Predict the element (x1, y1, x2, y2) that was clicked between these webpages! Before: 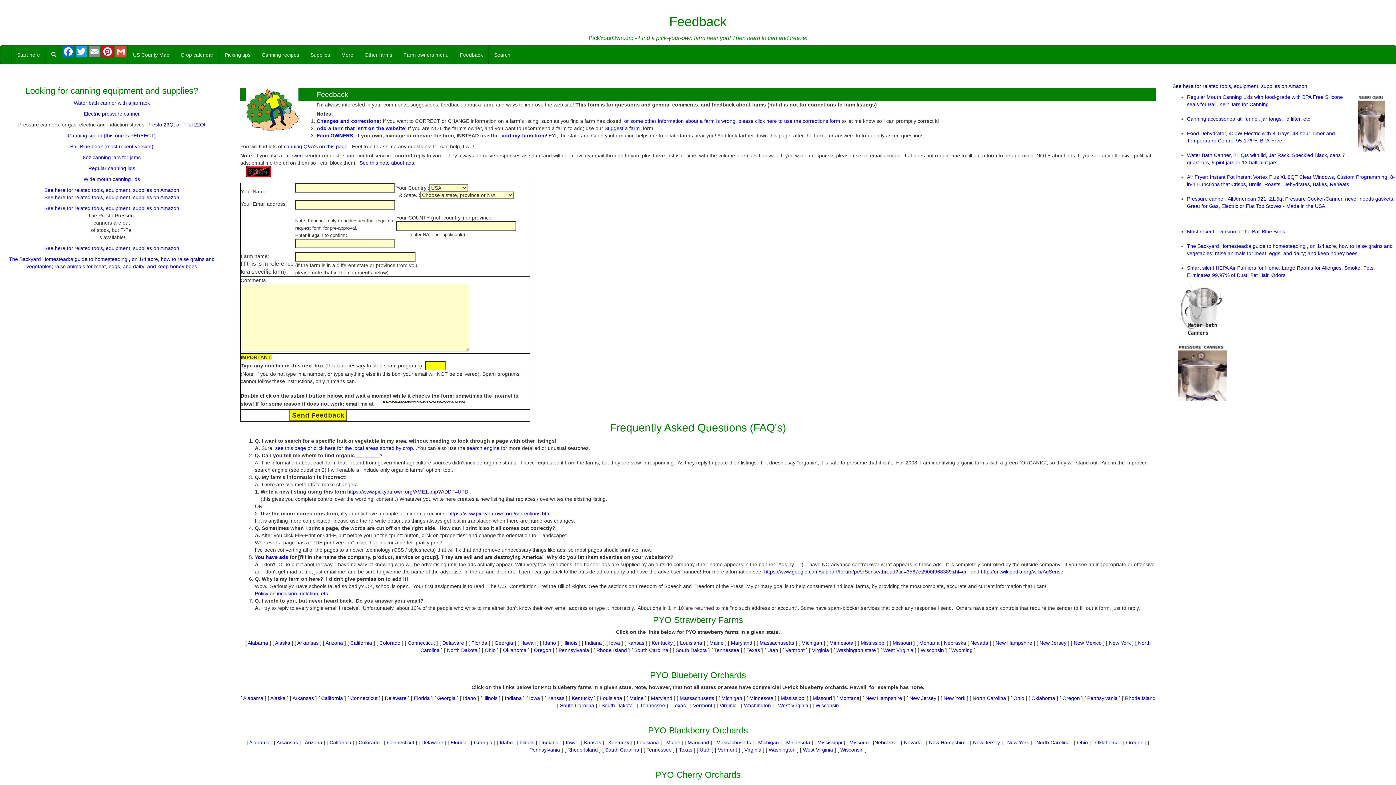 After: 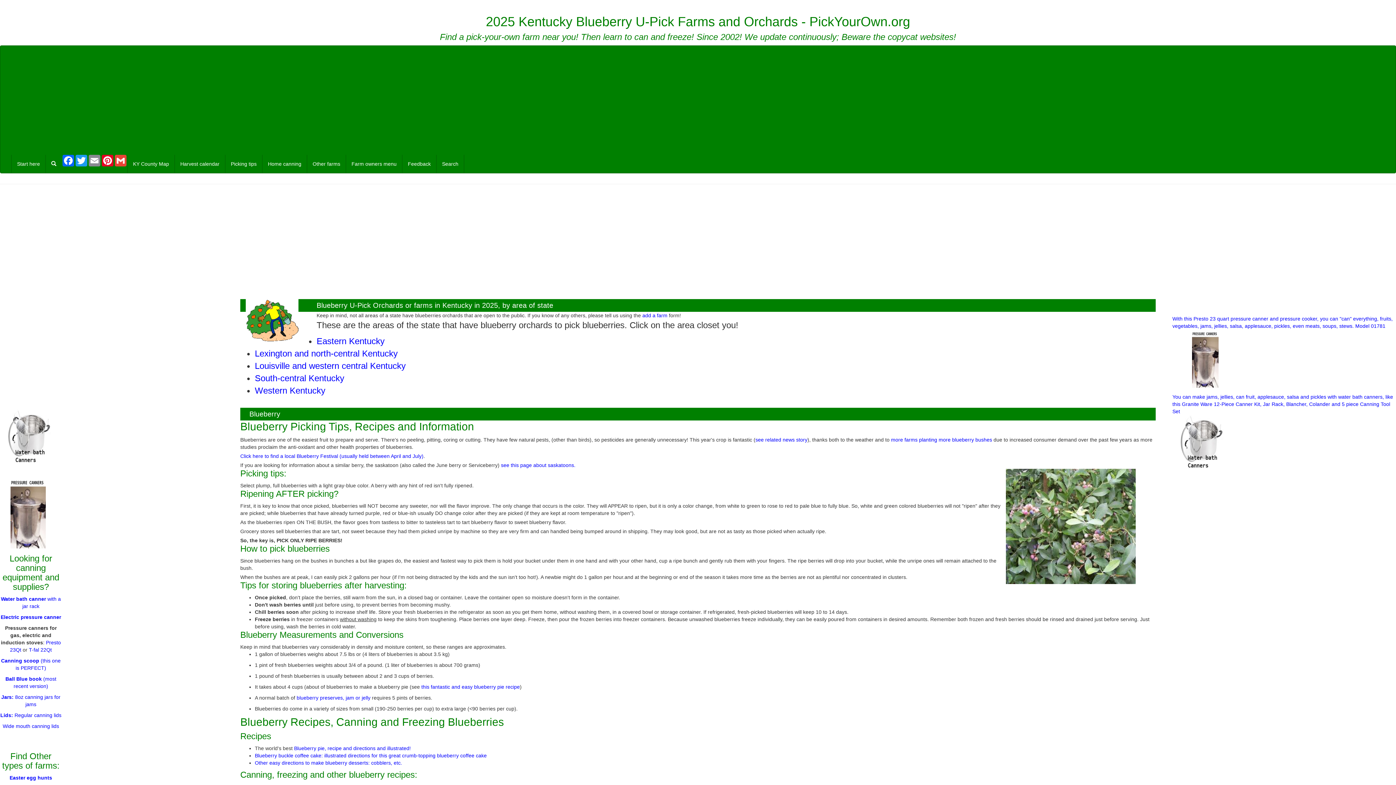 Action: bbox: (571, 695, 592, 701) label: Kentucky